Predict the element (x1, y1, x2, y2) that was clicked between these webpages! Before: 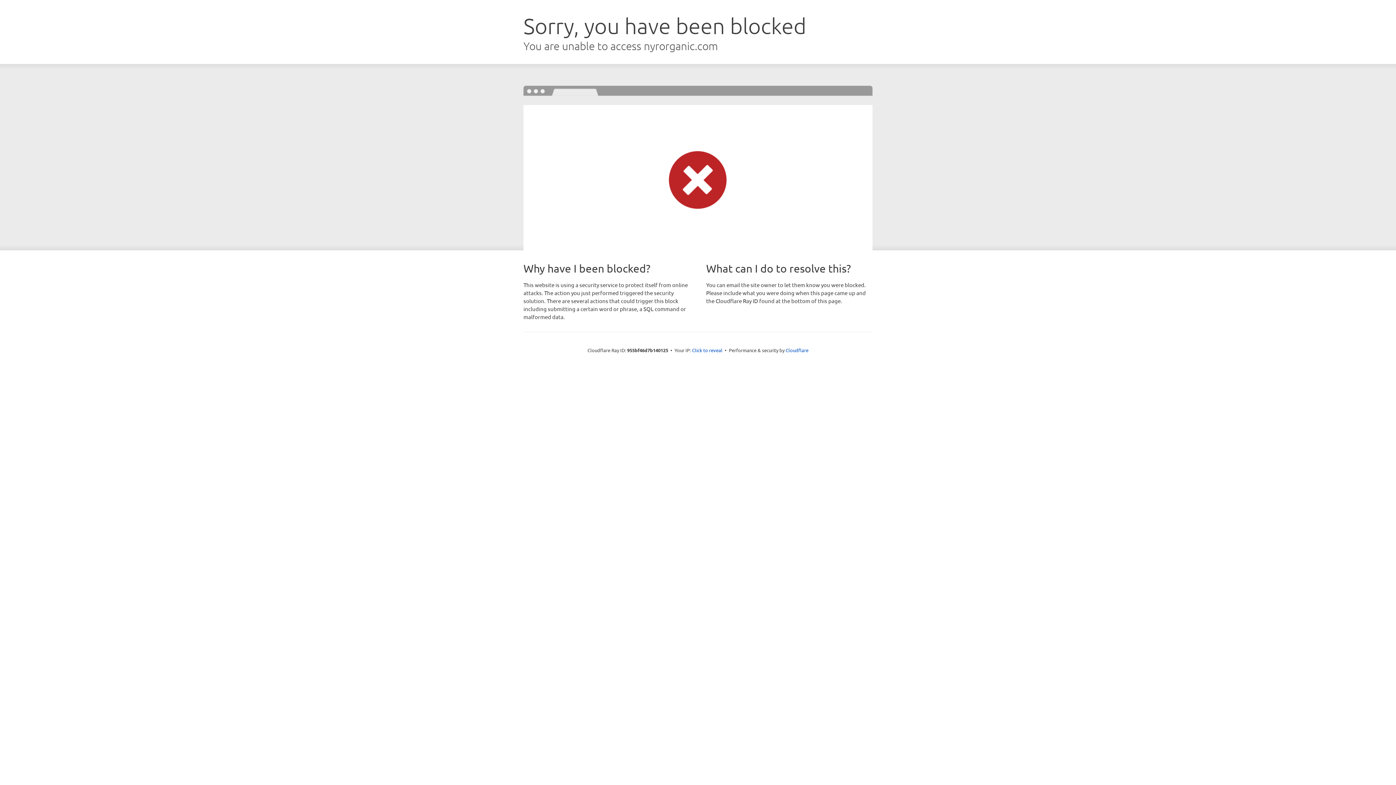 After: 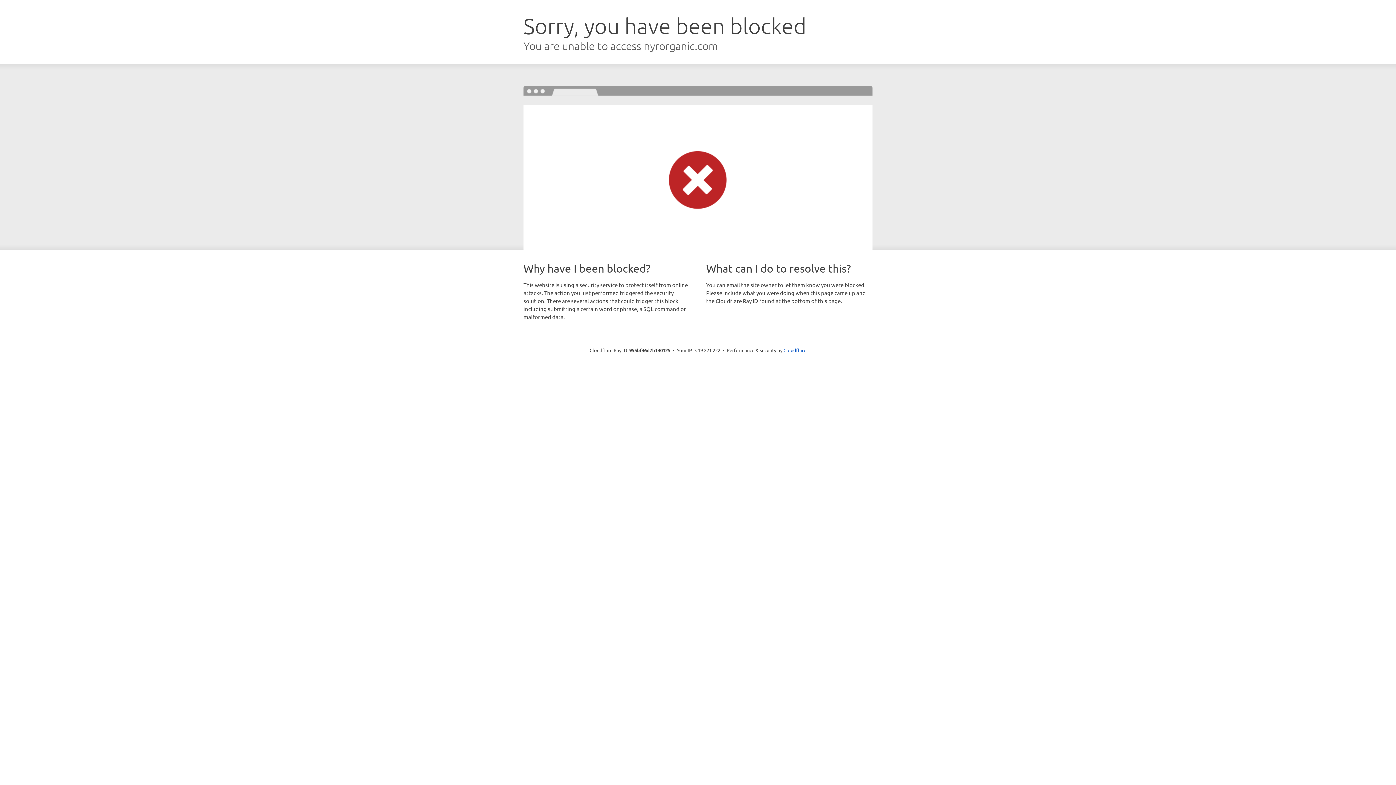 Action: bbox: (692, 346, 722, 353) label: Click to reveal